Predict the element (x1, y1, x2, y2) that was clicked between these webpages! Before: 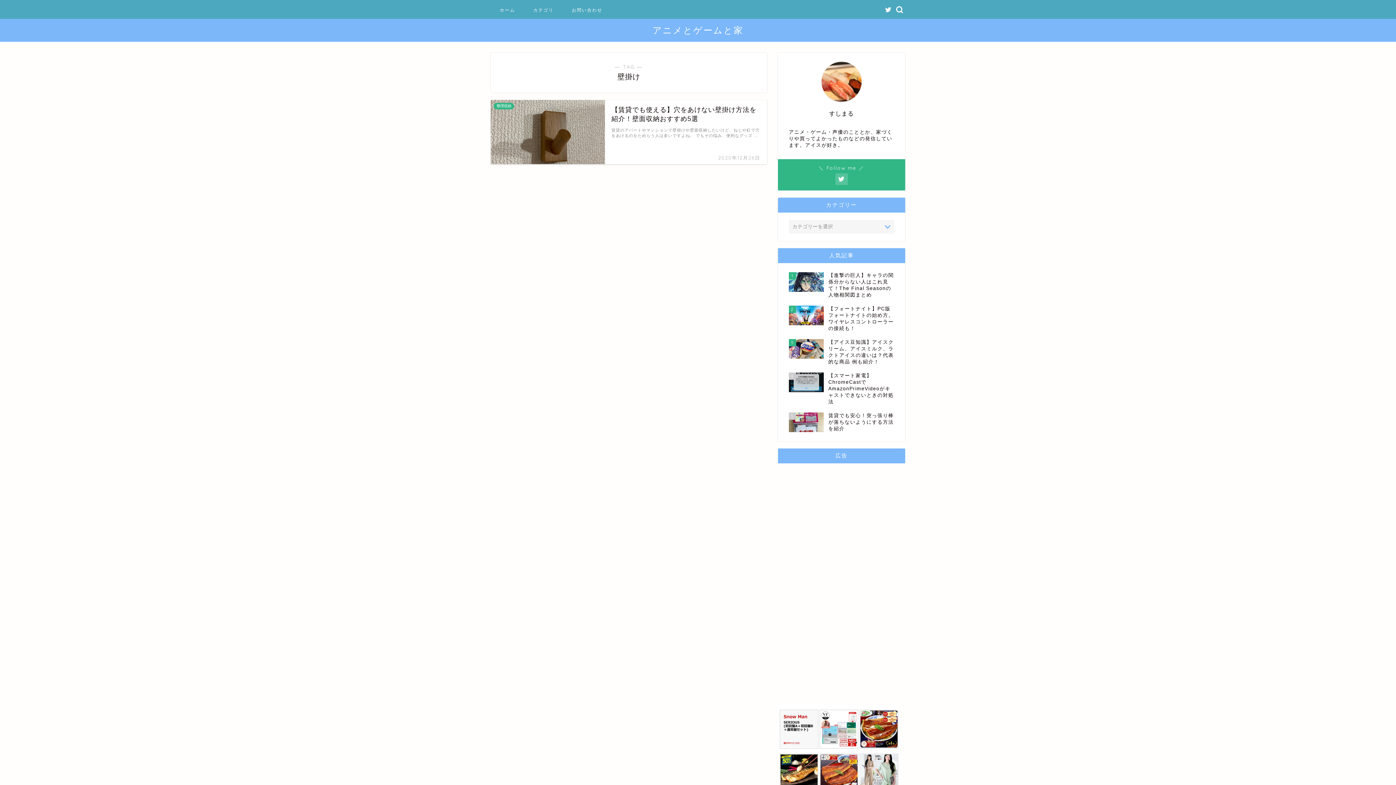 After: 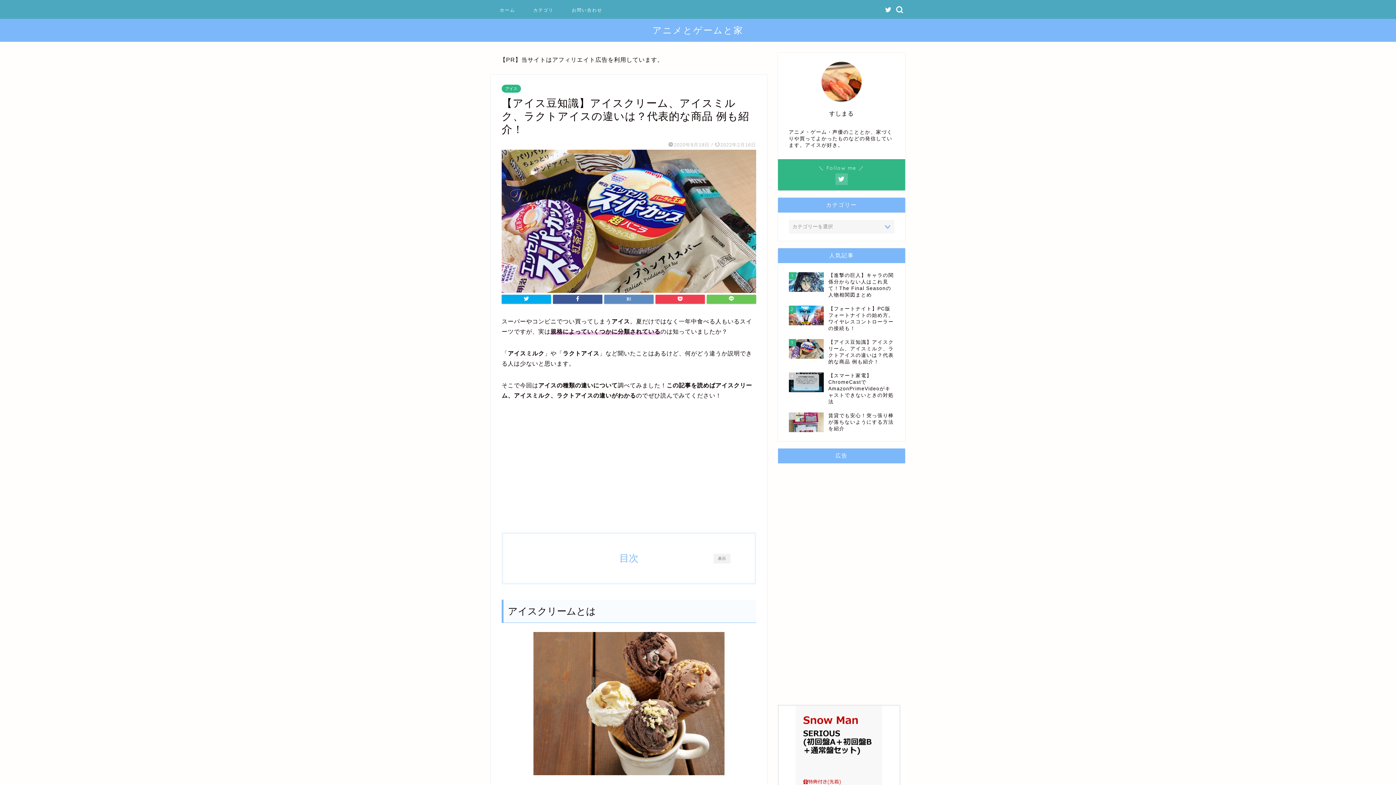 Action: label: 3
【アイス豆知識】アイスクリーム、アイスミルク、ラクトアイスの違いは？代表的な商品 例も紹介！ bbox: (789, 335, 894, 369)